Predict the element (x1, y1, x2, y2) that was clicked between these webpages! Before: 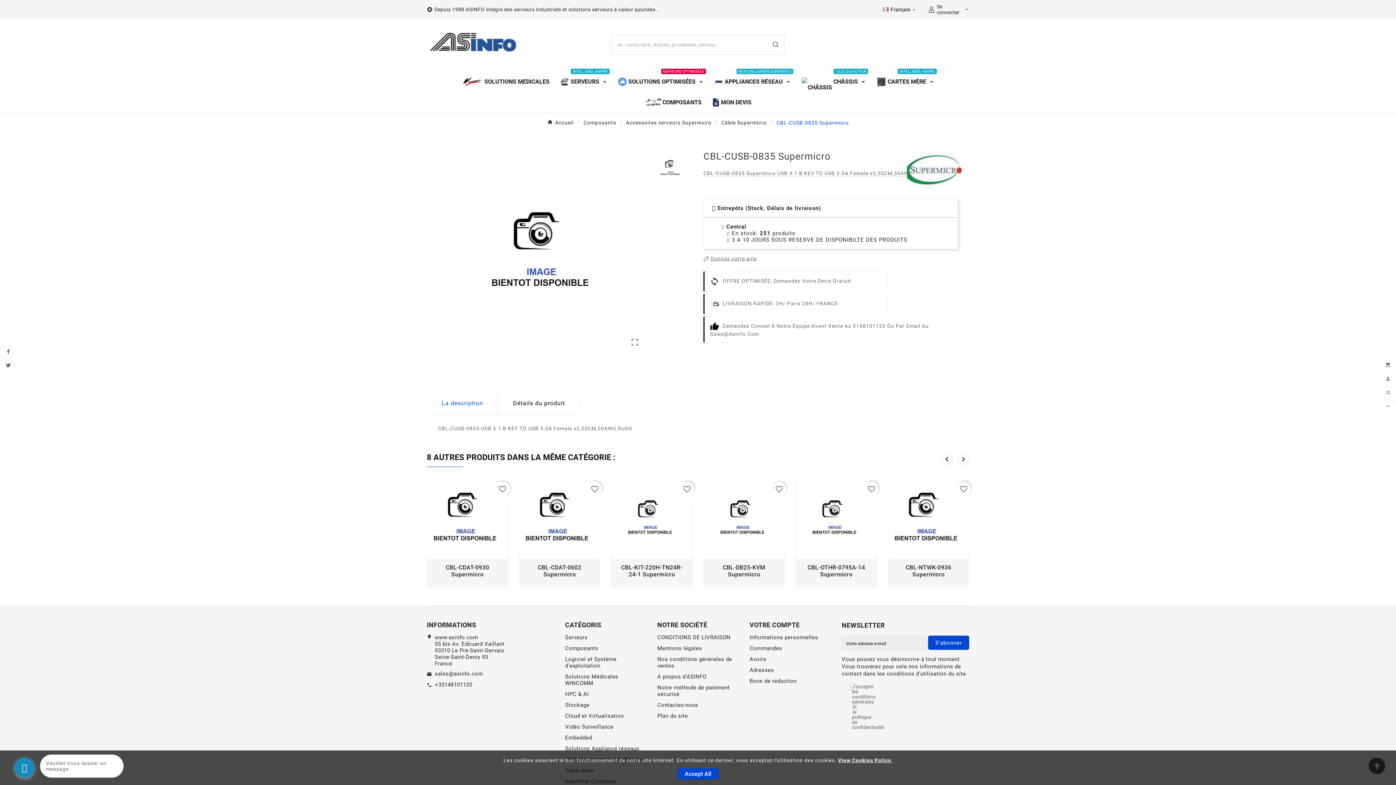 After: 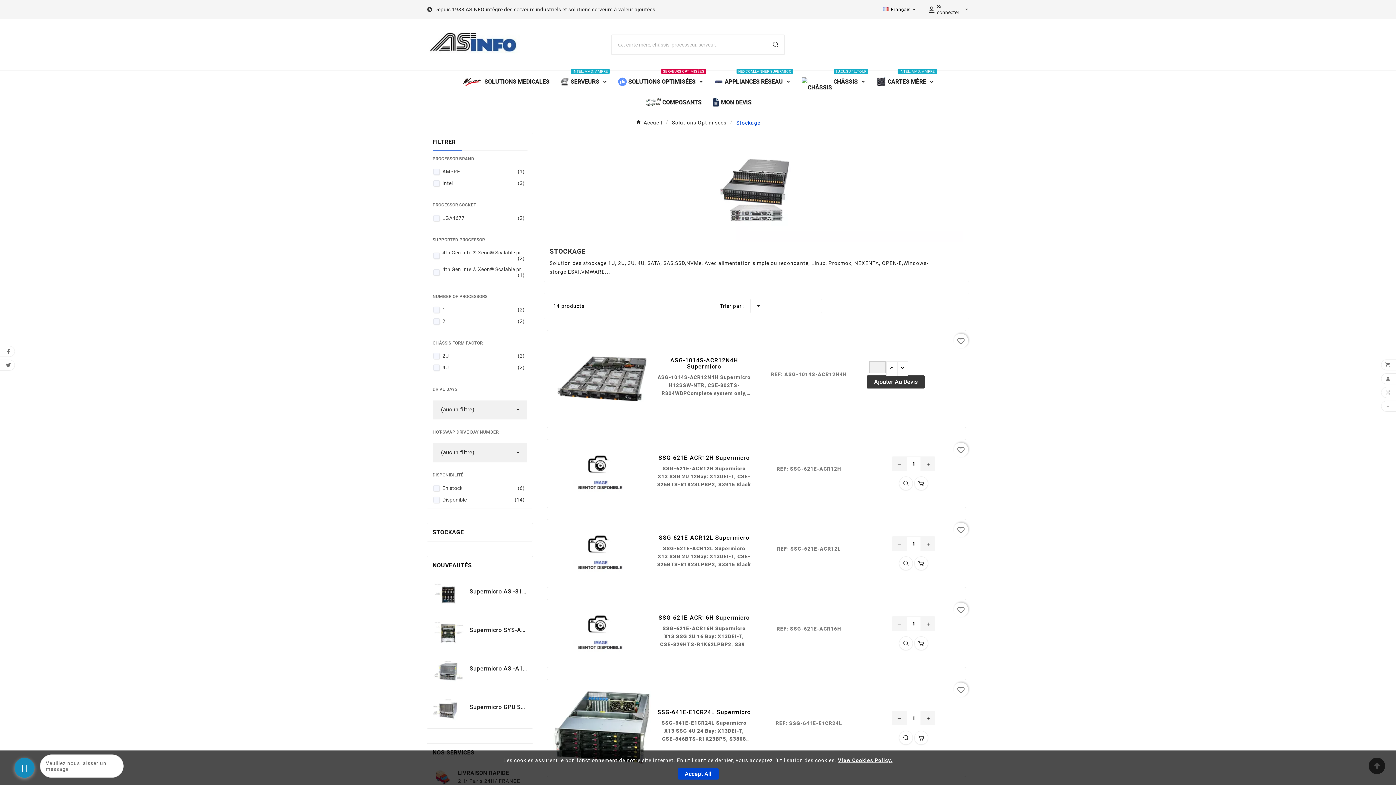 Action: bbox: (565, 702, 589, 708) label: Stockage